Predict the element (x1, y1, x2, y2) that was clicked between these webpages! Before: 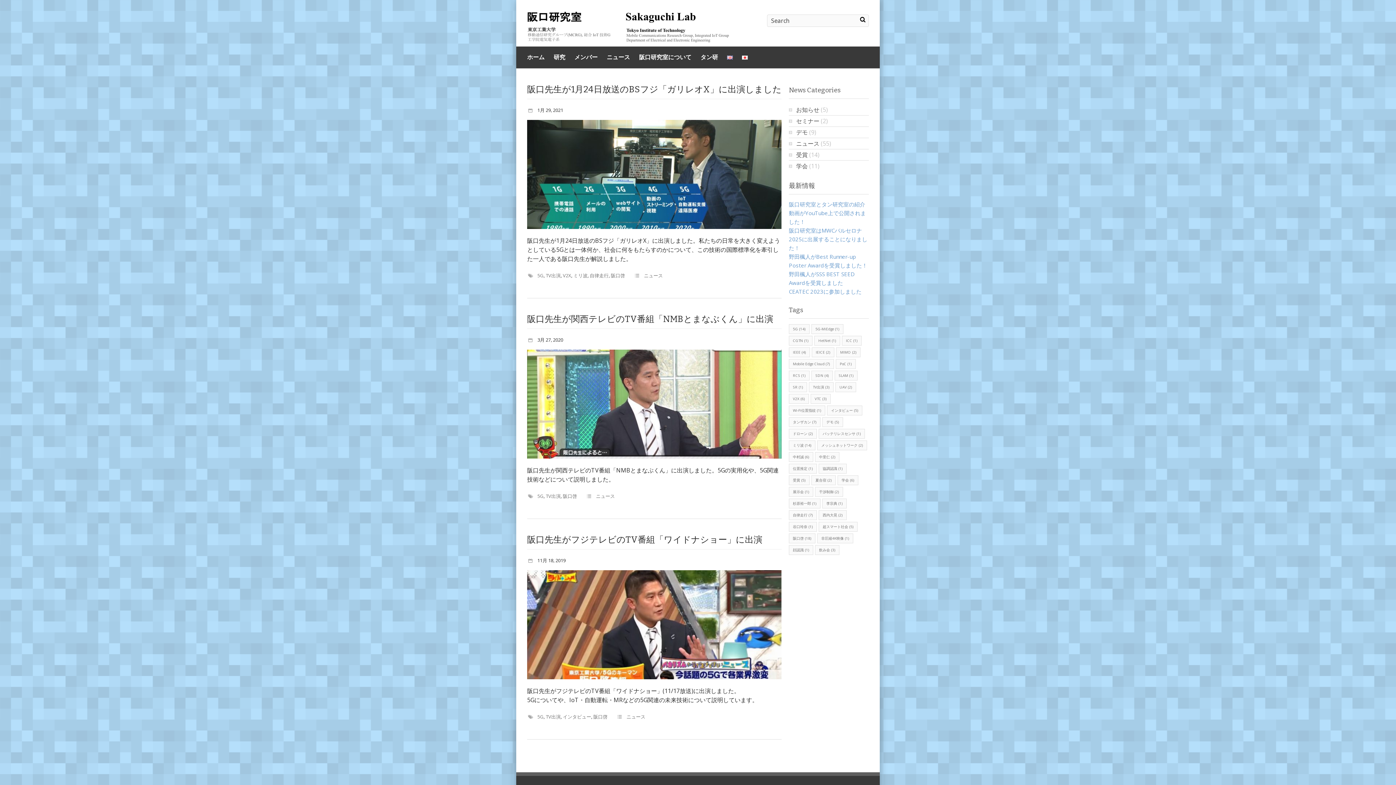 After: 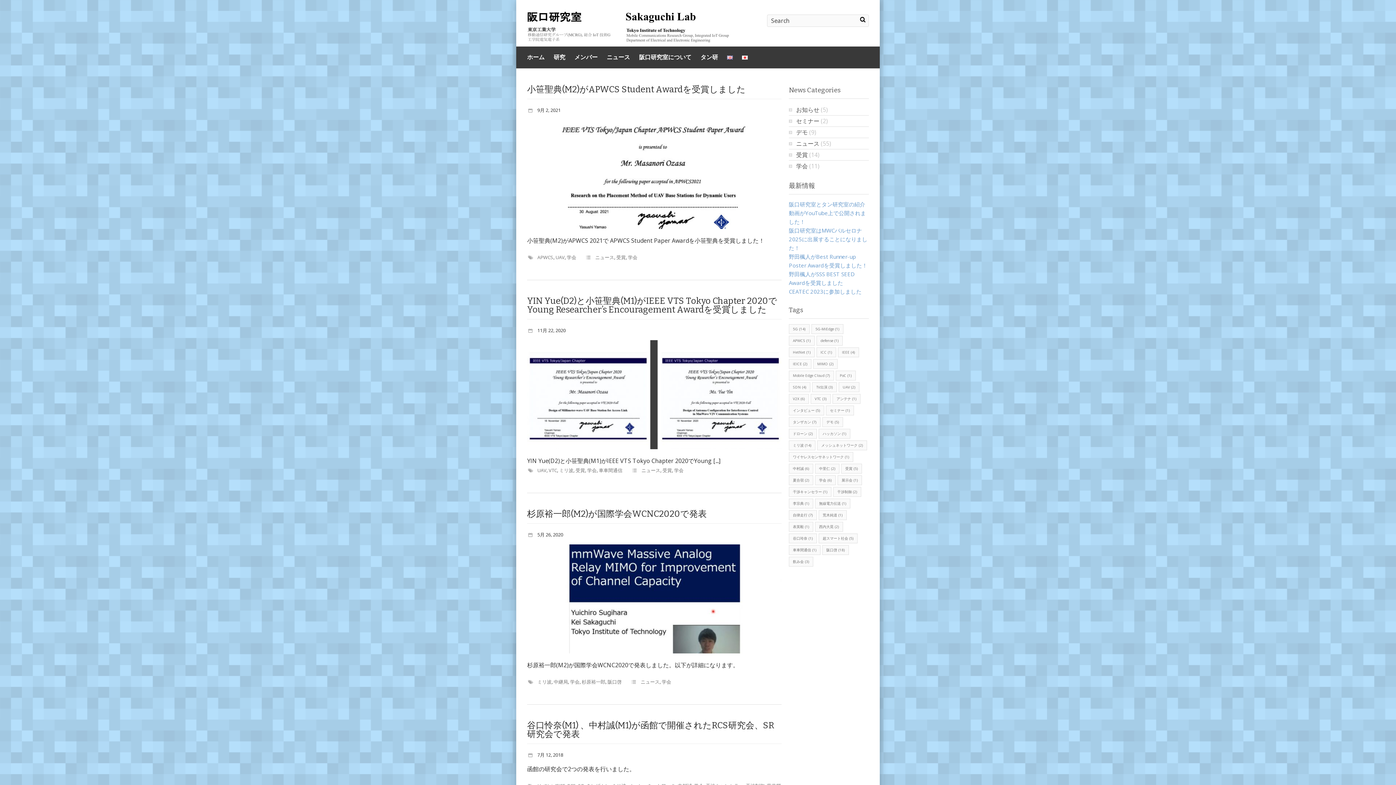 Action: bbox: (837, 475, 858, 485) label: 学会 (6個の項目)